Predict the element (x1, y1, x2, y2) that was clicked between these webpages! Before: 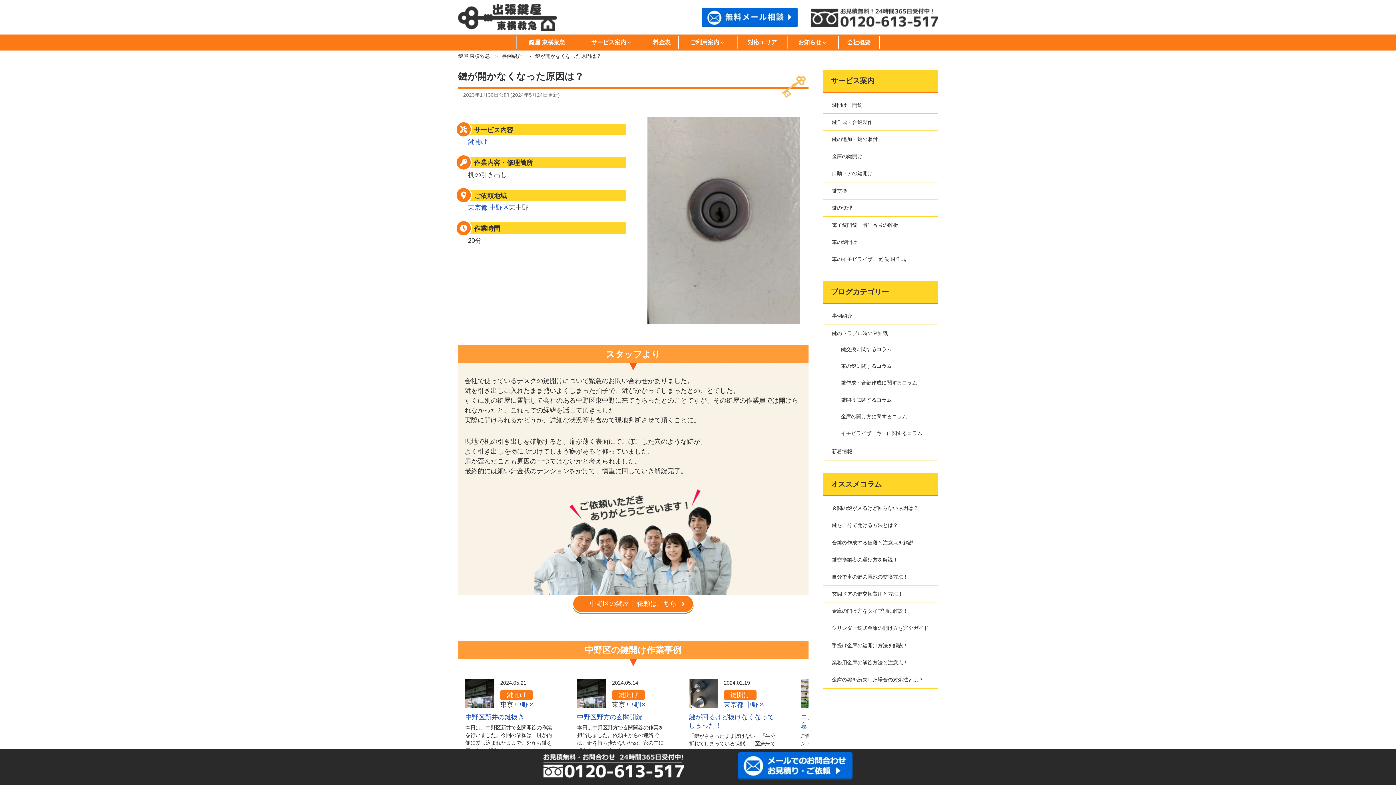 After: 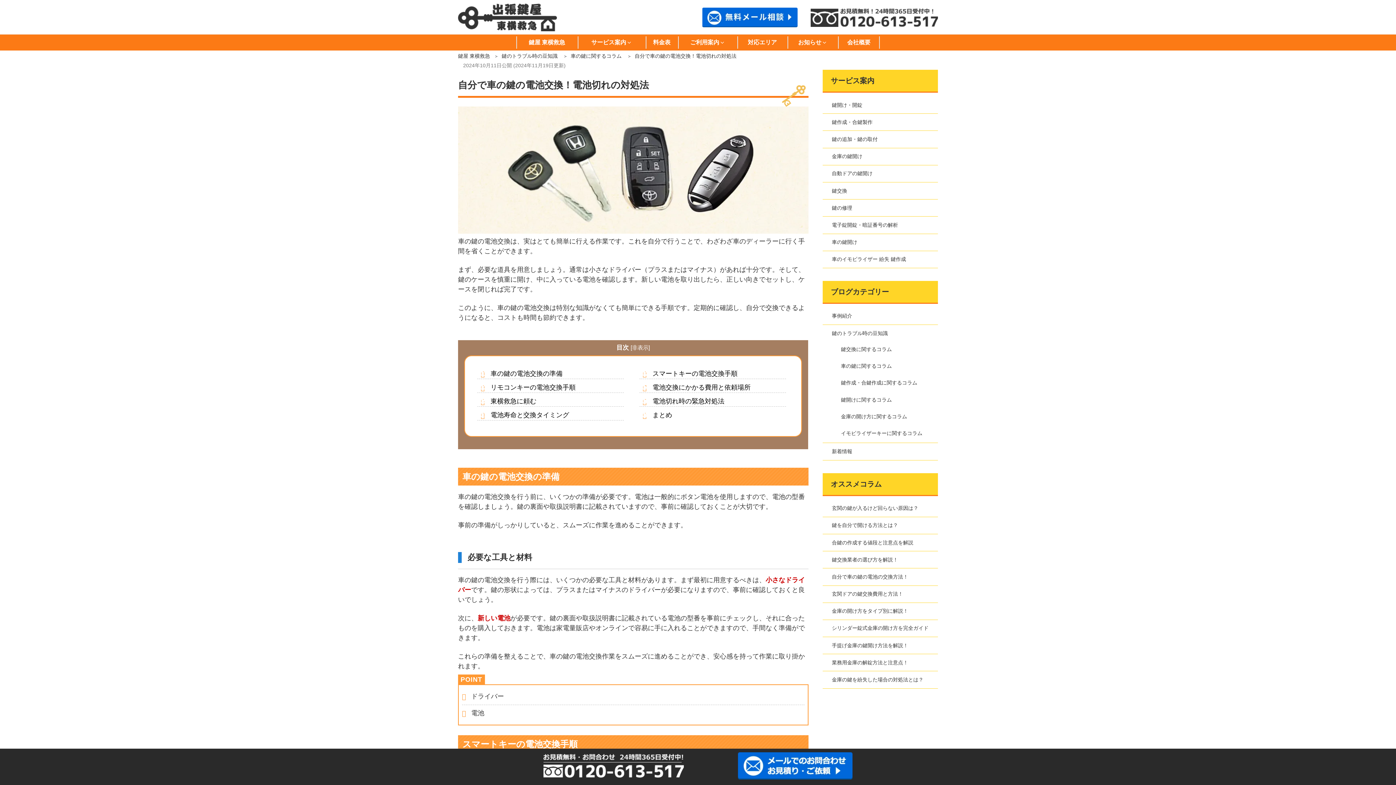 Action: label: 自分で車の鍵の電池の交換方法！ bbox: (832, 569, 938, 584)